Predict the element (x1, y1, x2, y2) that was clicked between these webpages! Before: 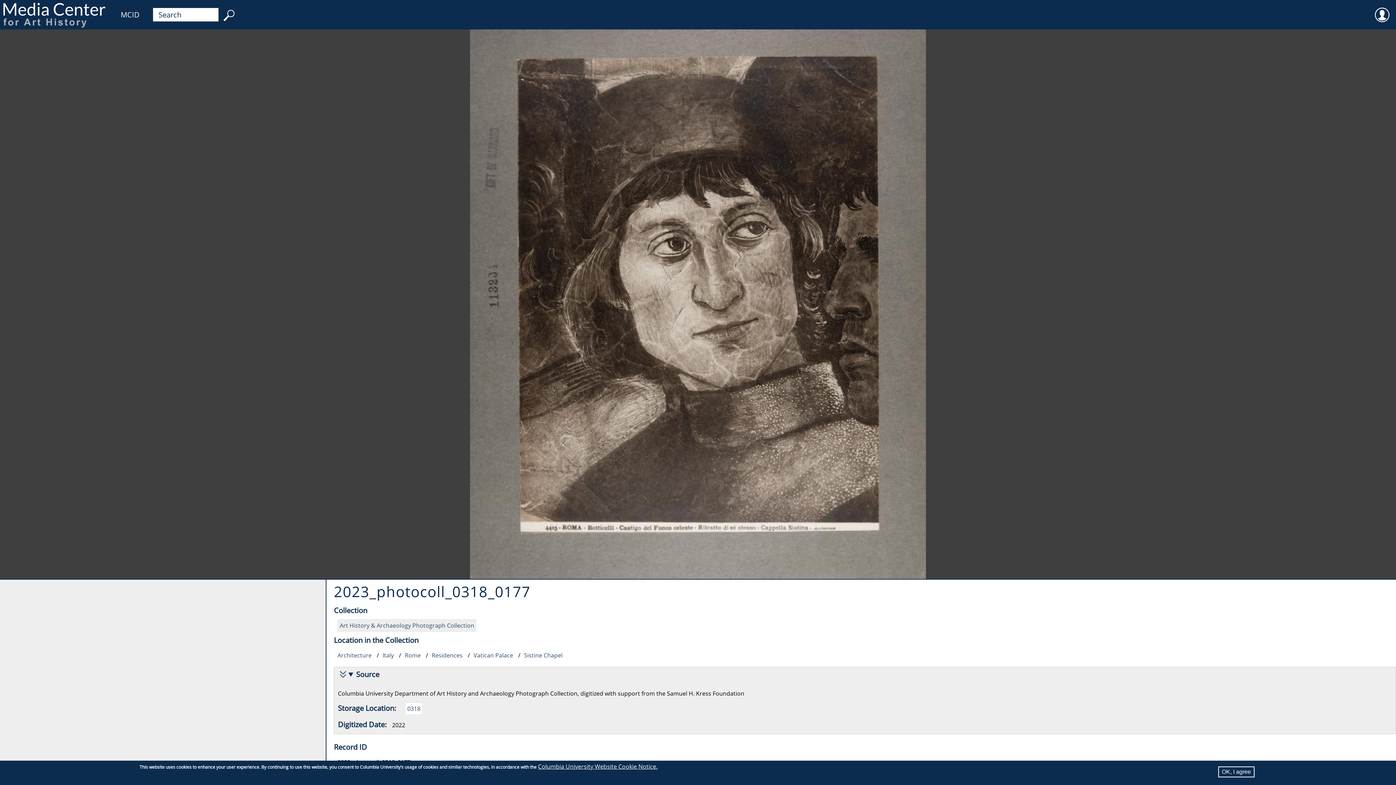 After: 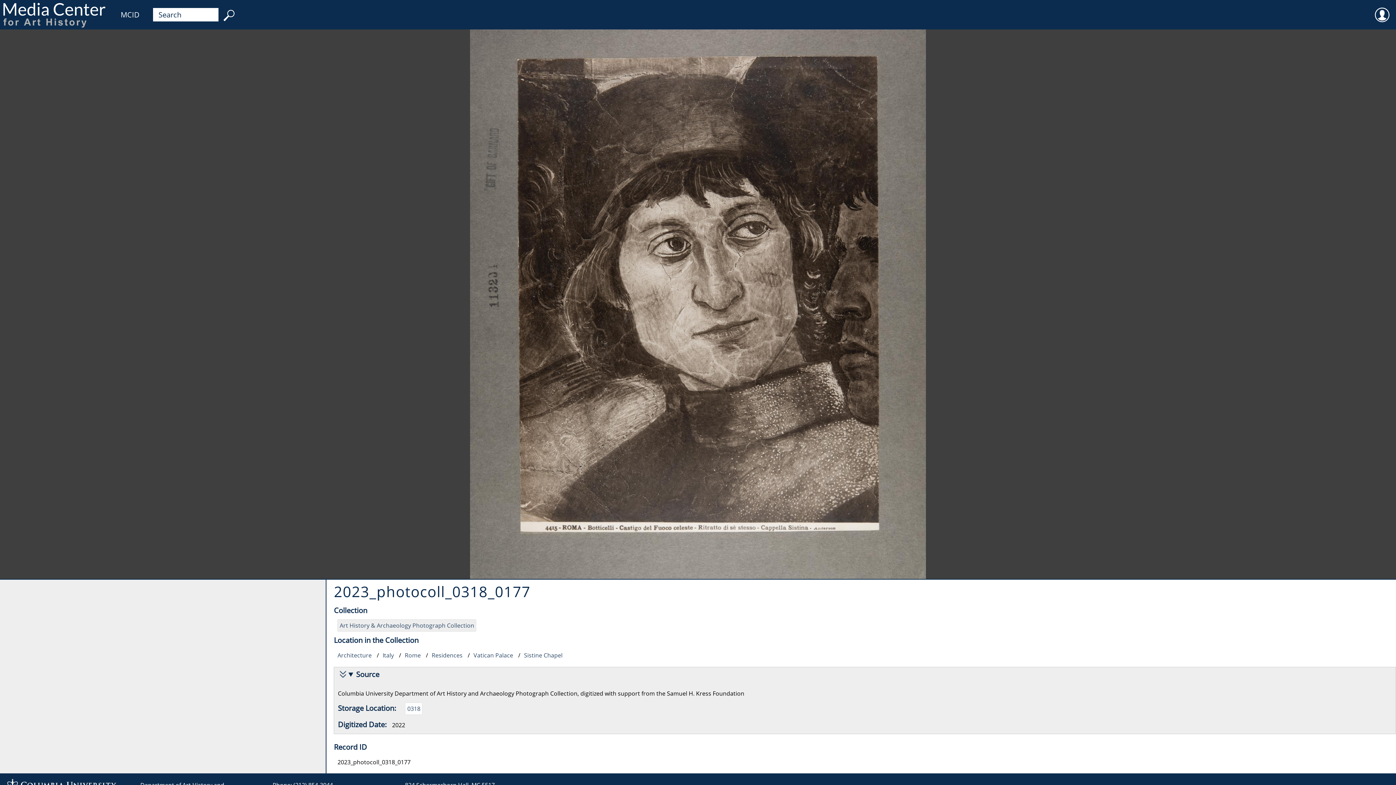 Action: bbox: (1218, 766, 1254, 777) label: OK, I agree